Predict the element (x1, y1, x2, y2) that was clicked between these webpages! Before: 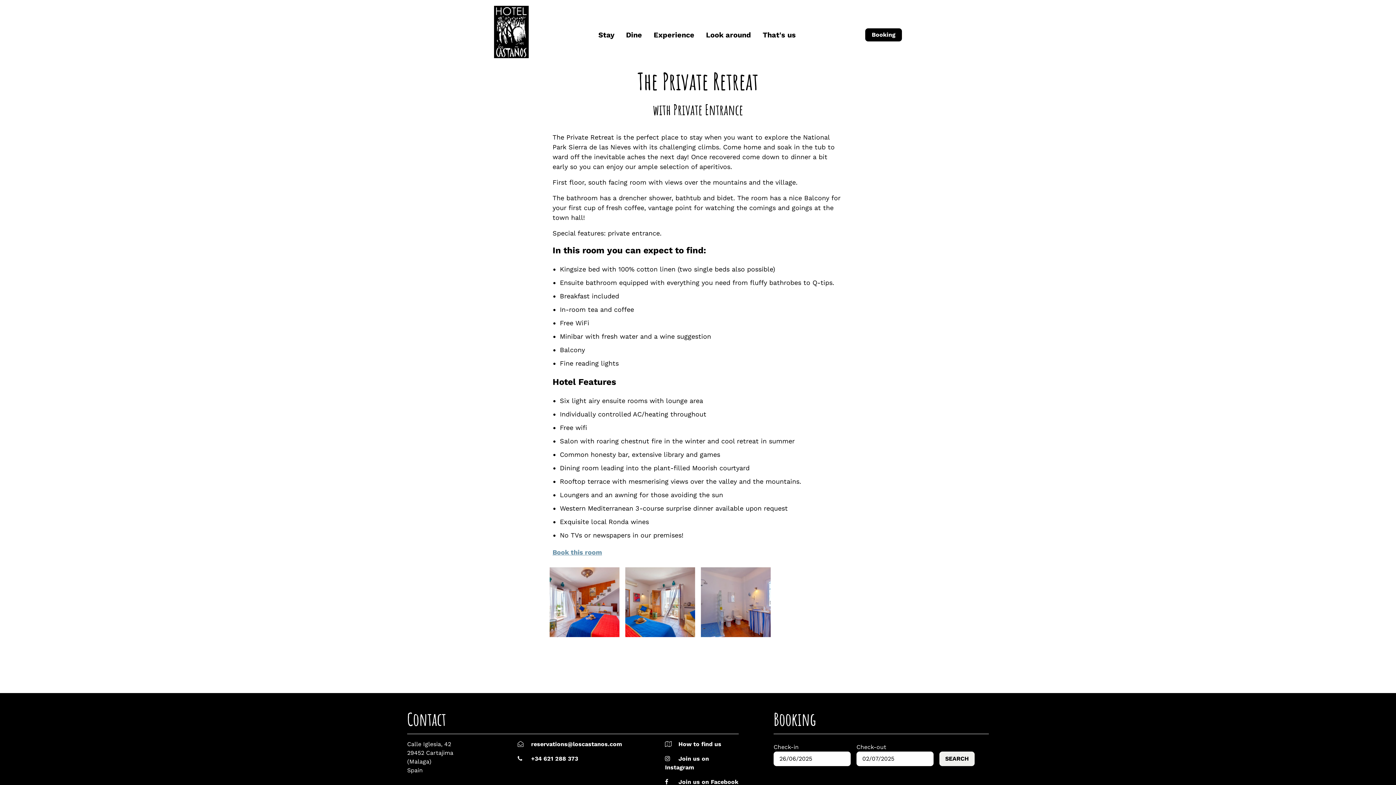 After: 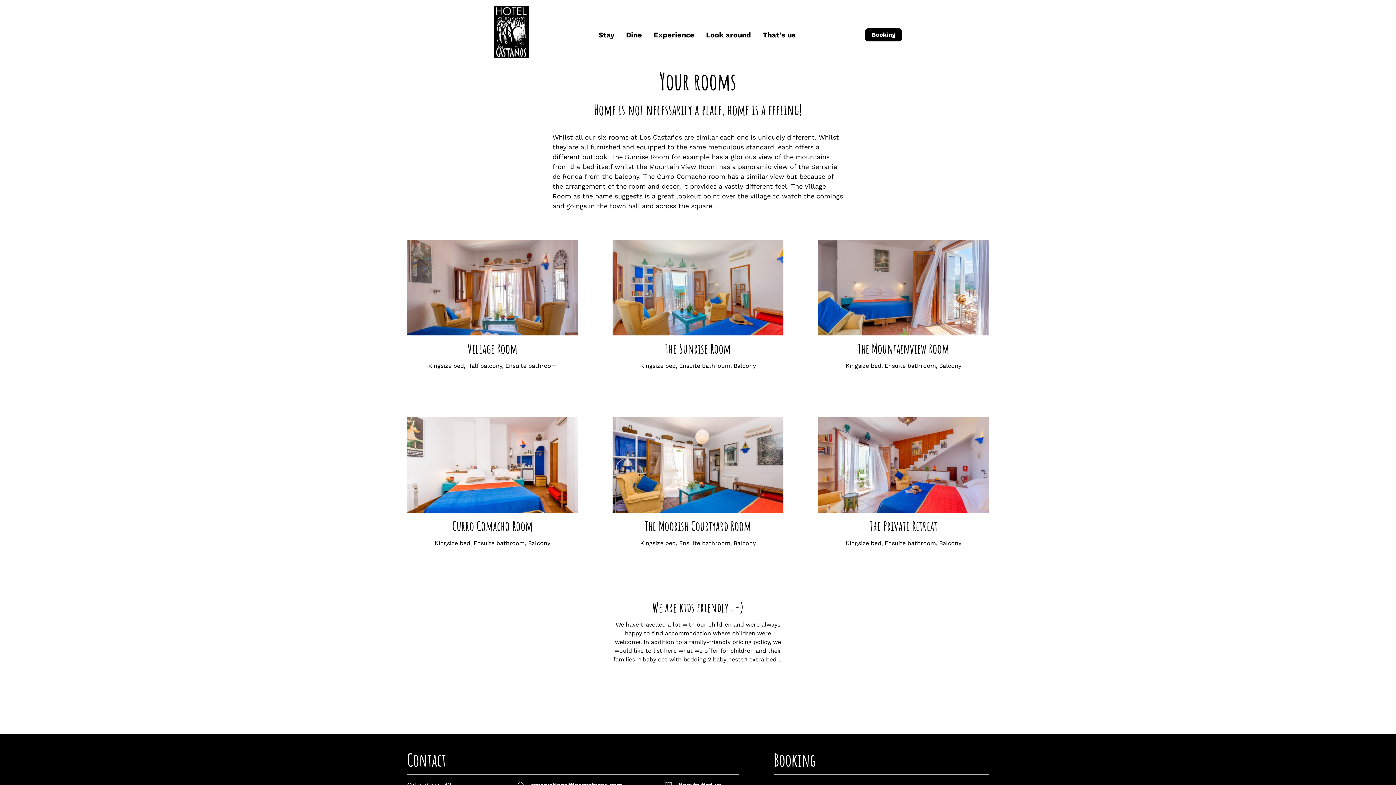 Action: bbox: (592, 23, 620, 45) label: Stay